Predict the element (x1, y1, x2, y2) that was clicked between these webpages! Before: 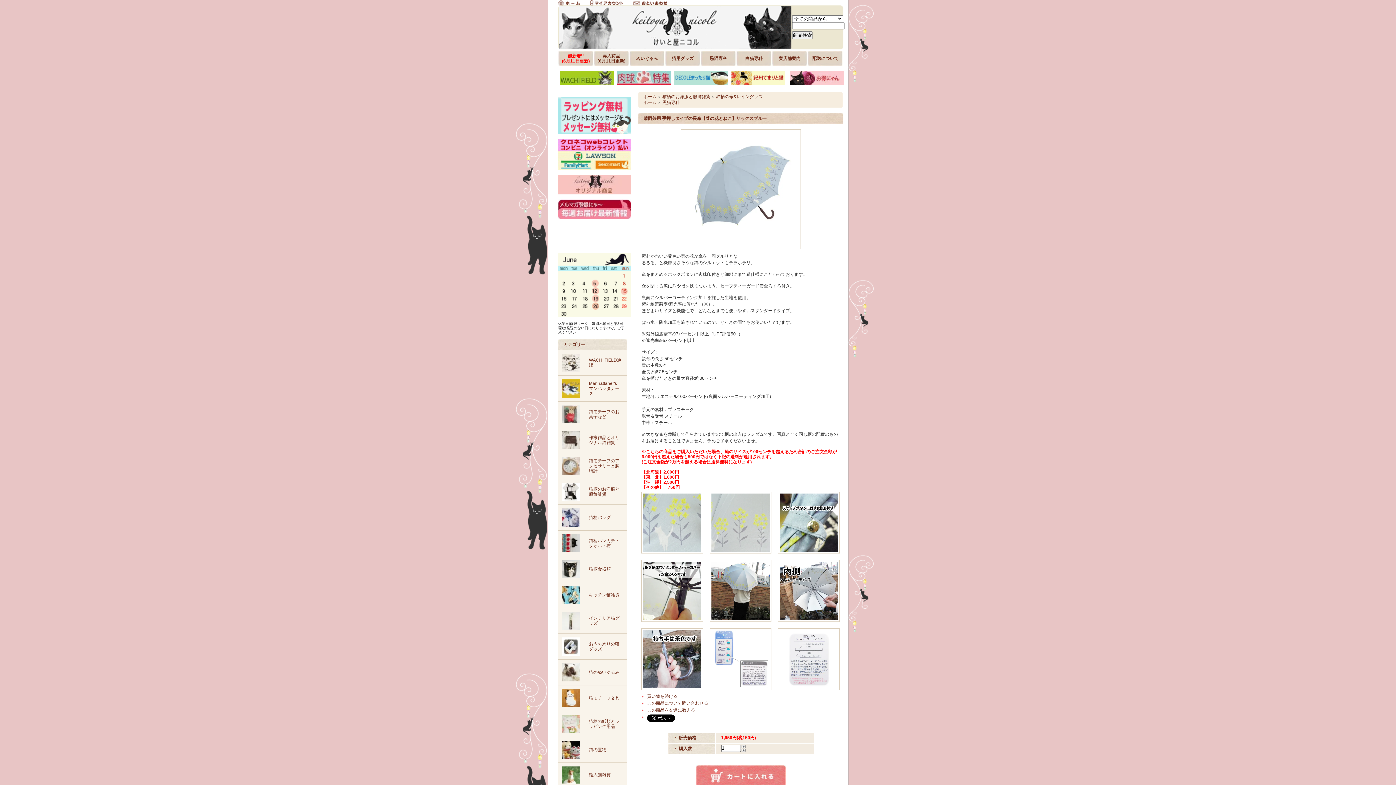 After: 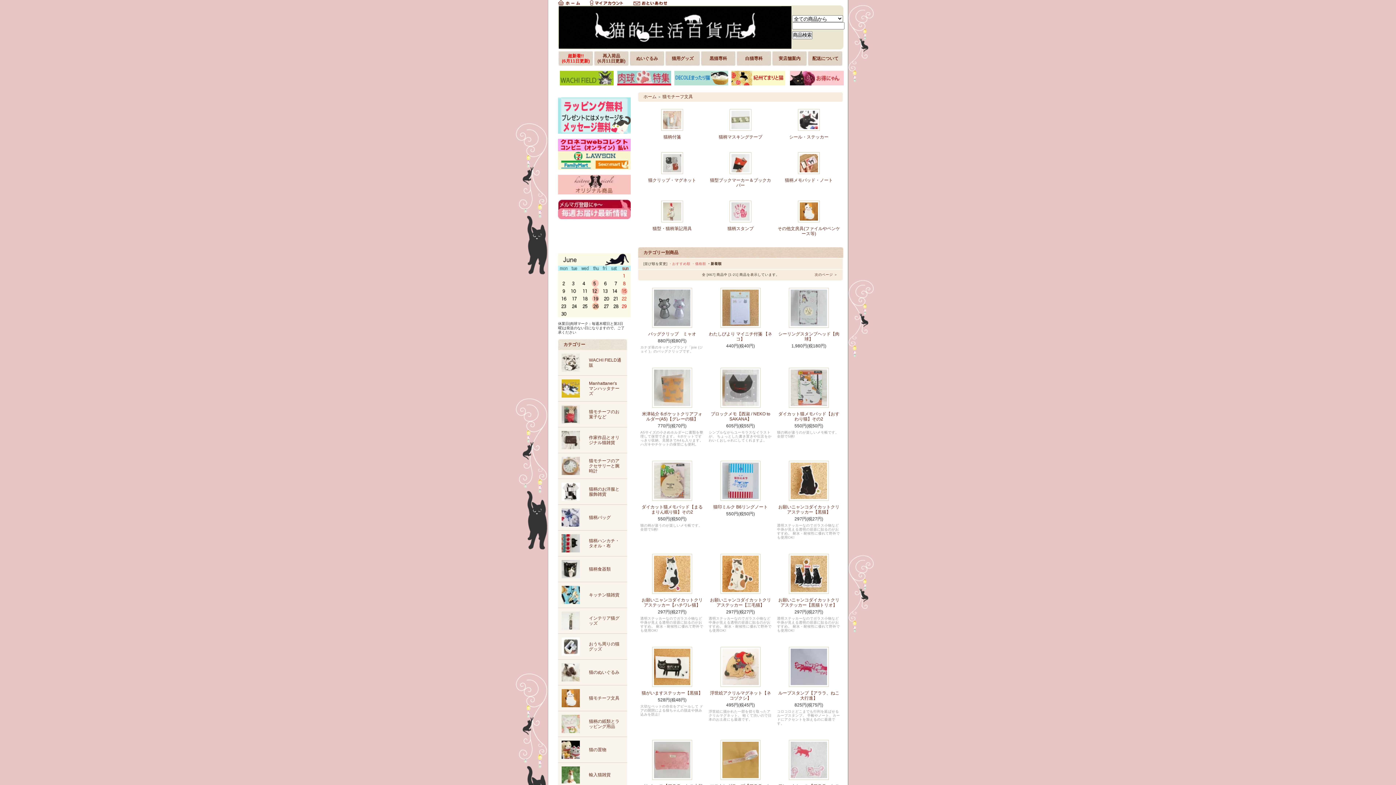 Action: label: 猫モチーフ文具 bbox: (589, 696, 619, 701)